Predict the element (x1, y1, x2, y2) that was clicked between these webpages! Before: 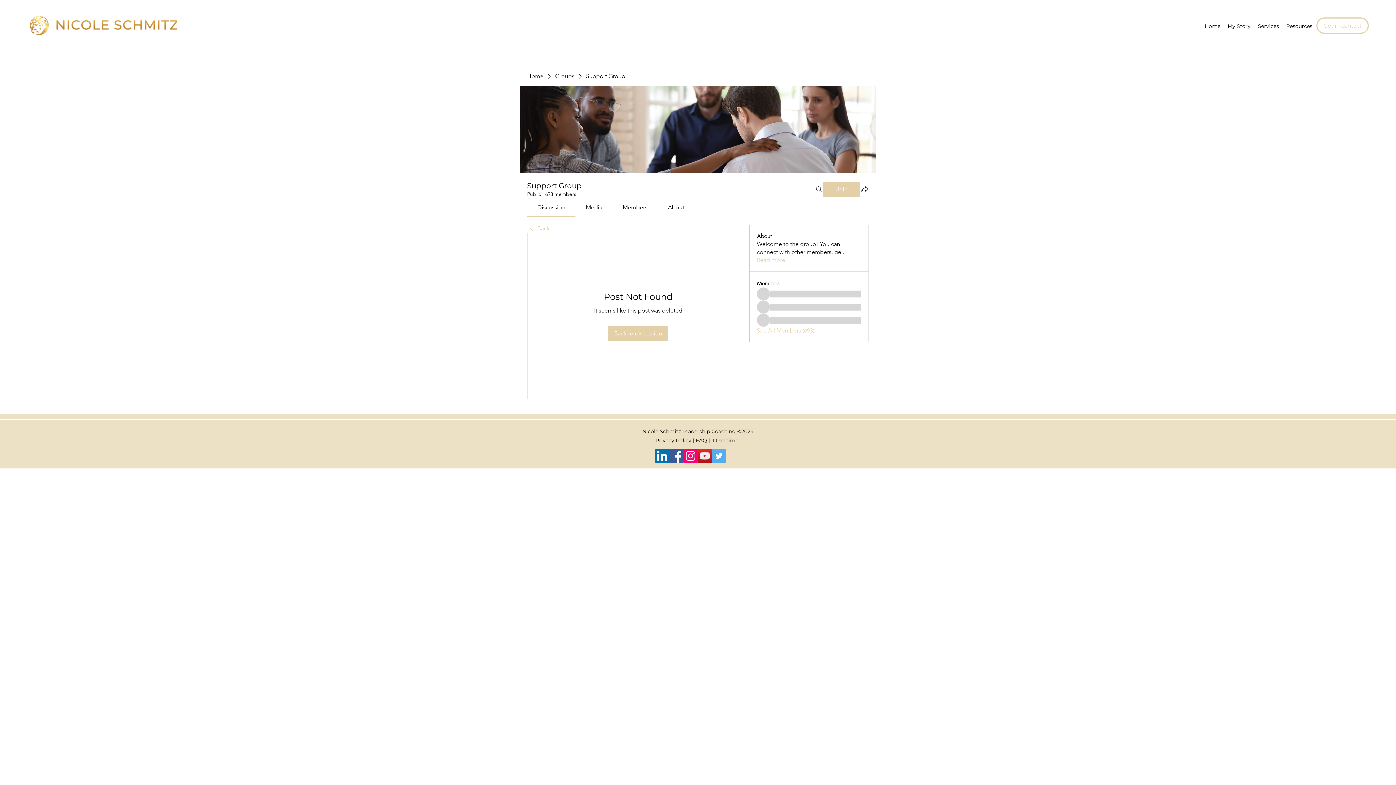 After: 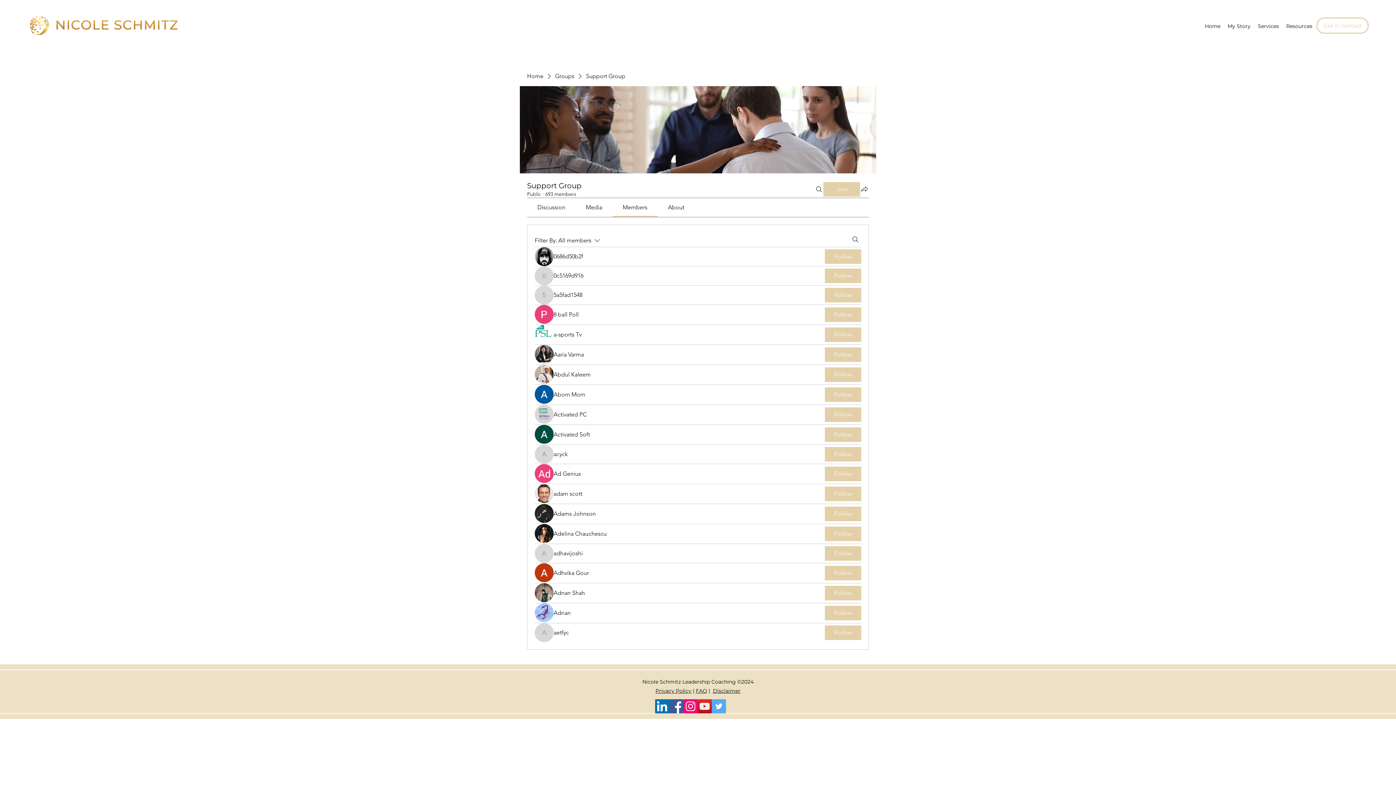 Action: bbox: (757, 326, 814, 334) label: See All Members (693)